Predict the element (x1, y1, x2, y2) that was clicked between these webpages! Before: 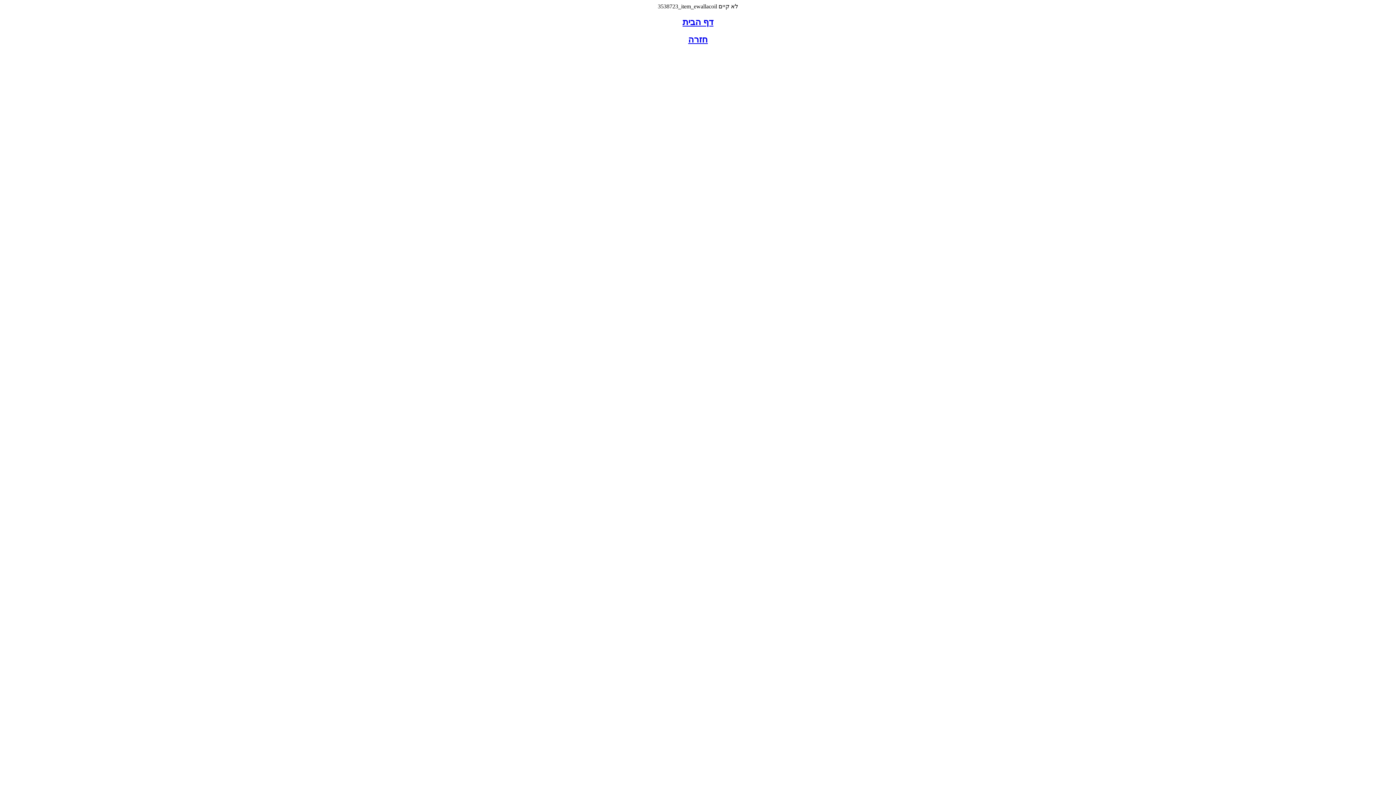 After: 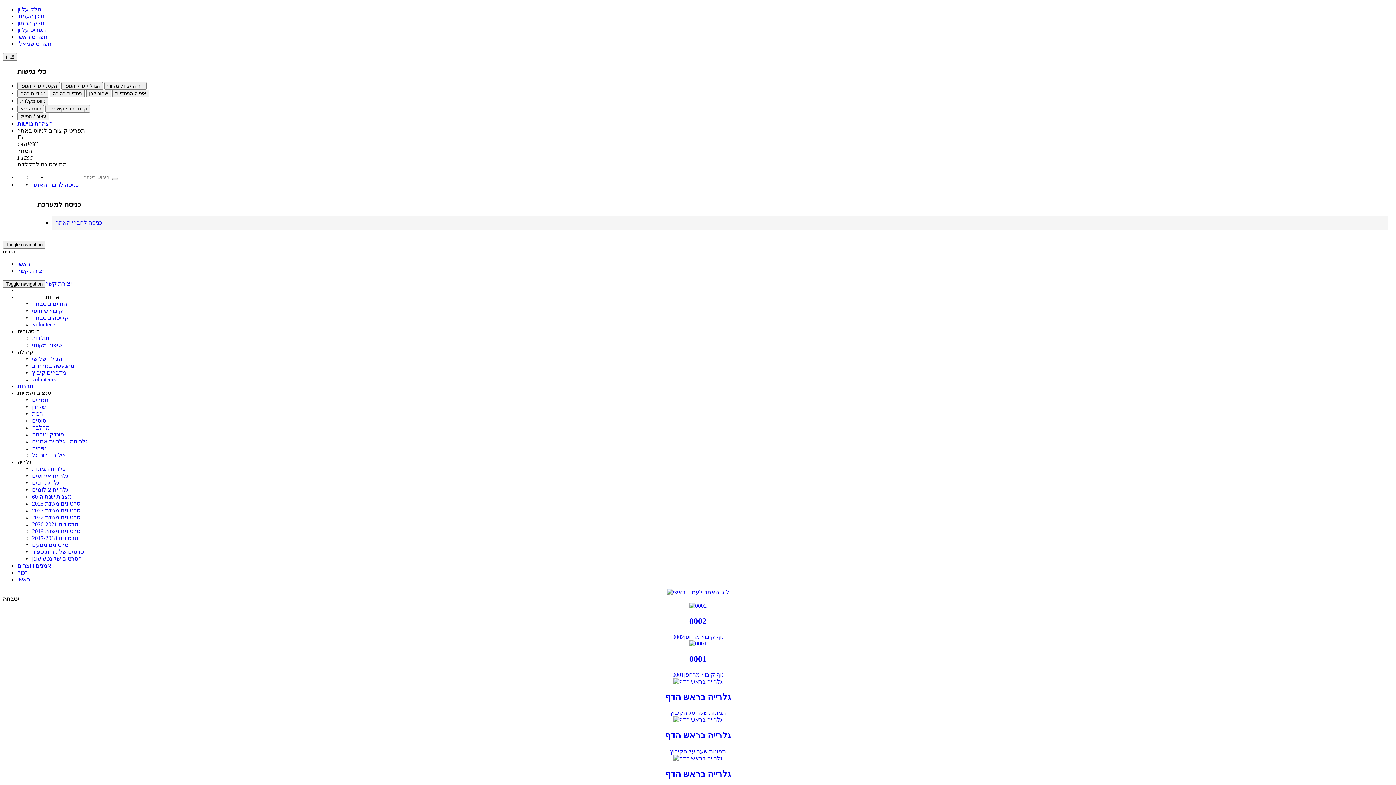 Action: bbox: (682, 17, 713, 26) label: דף הבית